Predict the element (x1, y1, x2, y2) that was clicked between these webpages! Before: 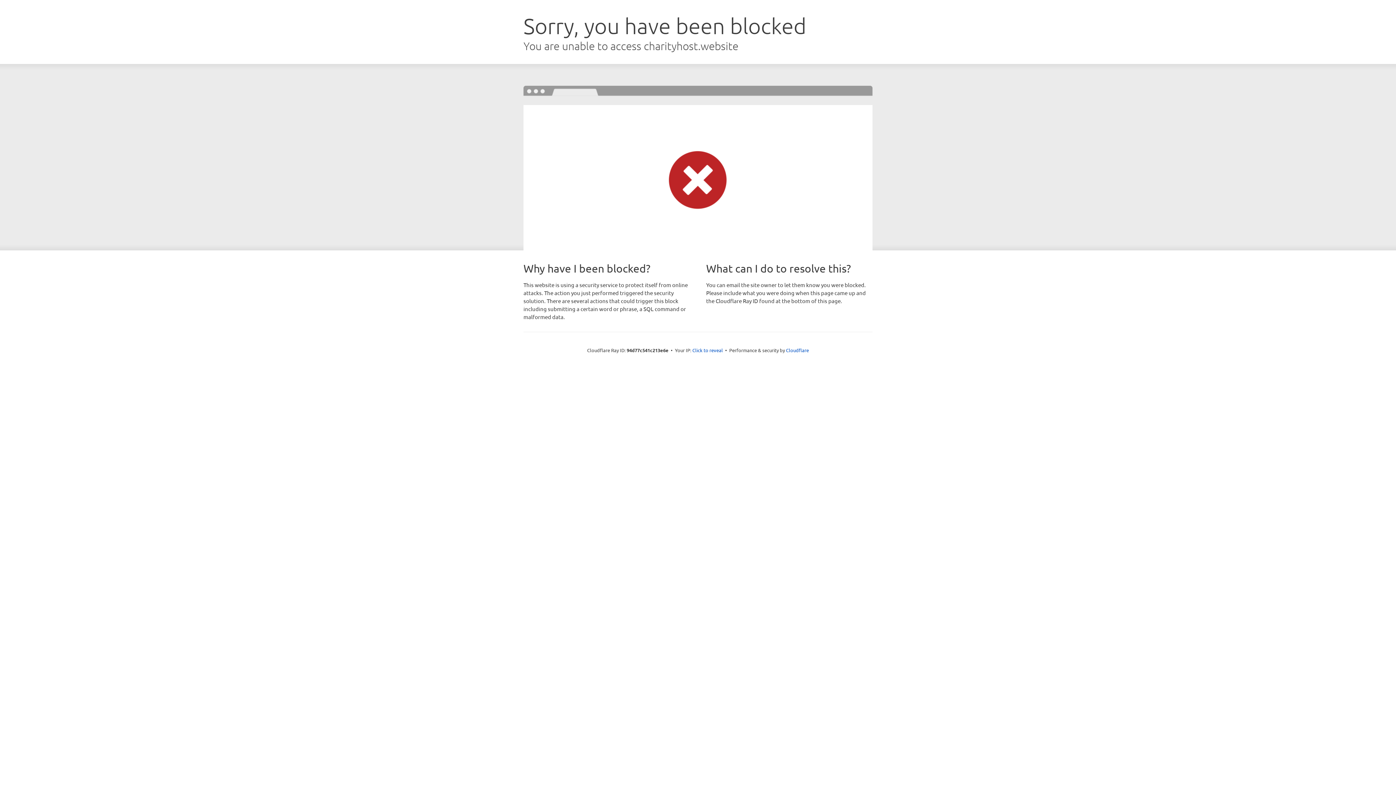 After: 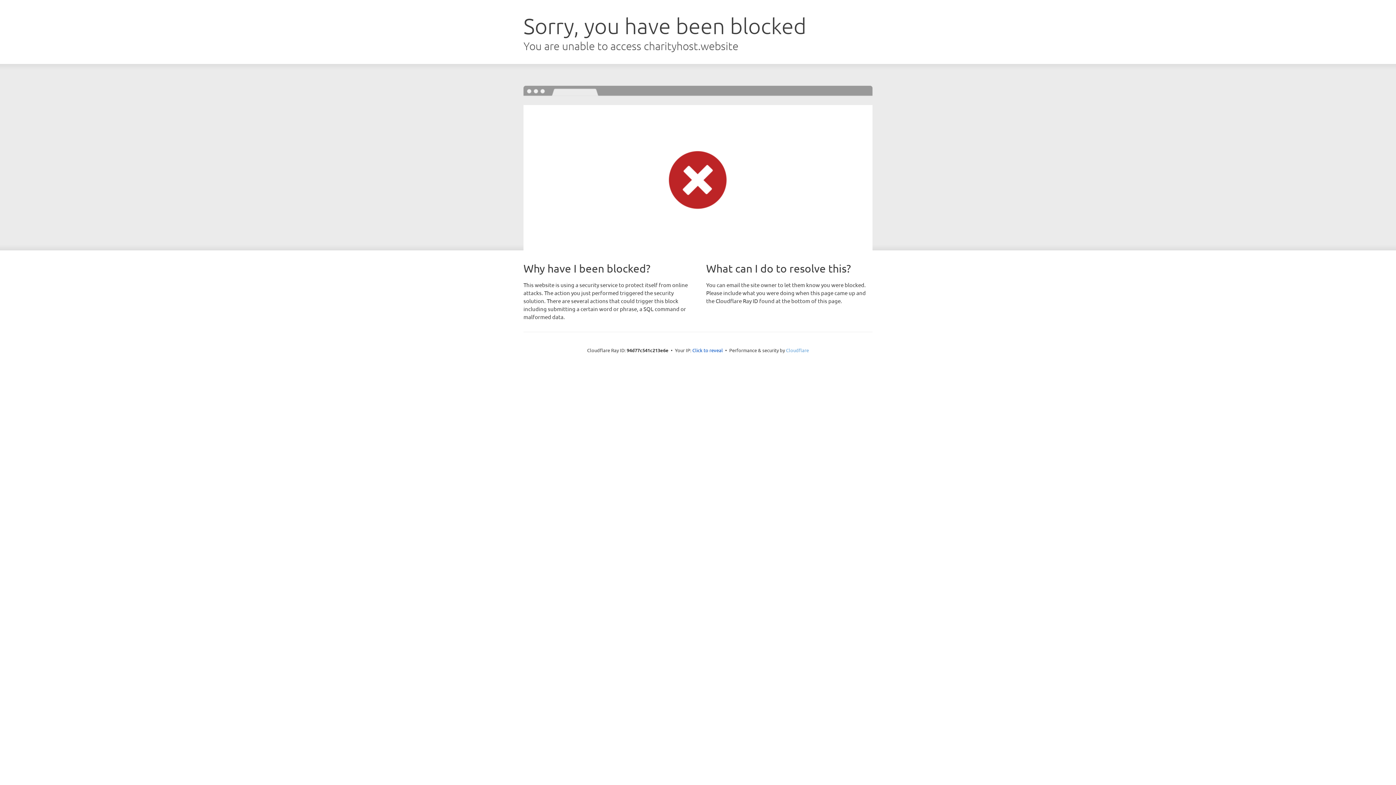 Action: label: Cloudflare bbox: (786, 347, 809, 353)